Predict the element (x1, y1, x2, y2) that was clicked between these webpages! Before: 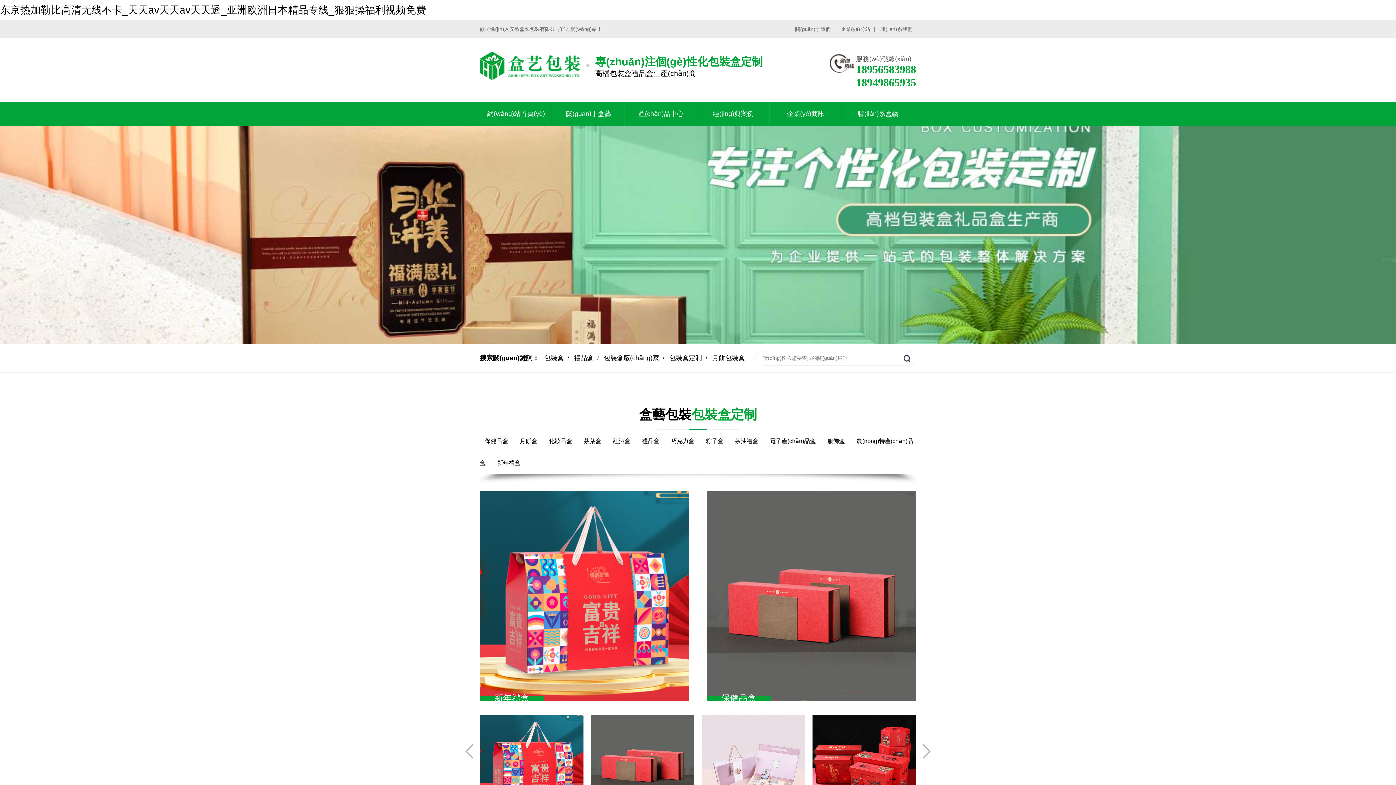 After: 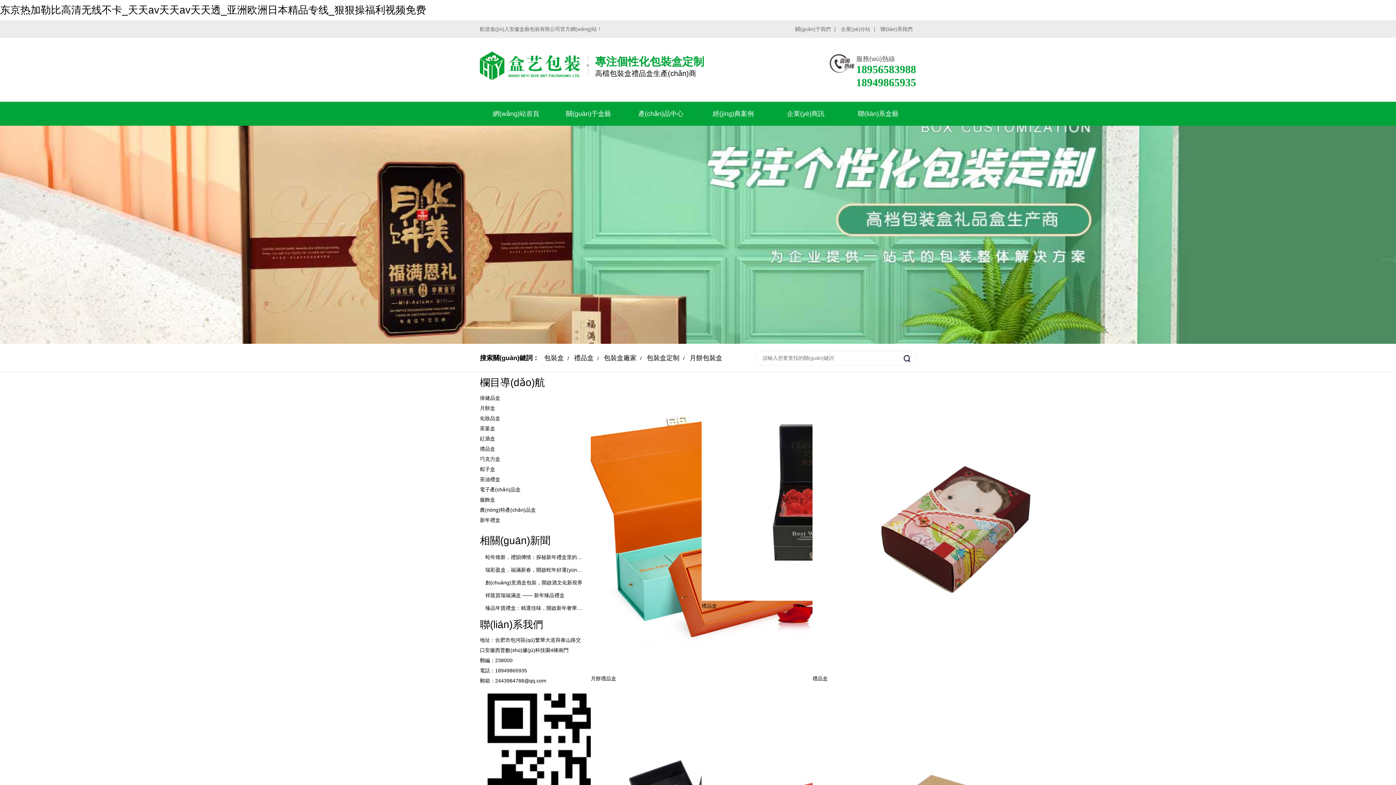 Action: bbox: (570, 354, 597, 361) label: 禮品盒